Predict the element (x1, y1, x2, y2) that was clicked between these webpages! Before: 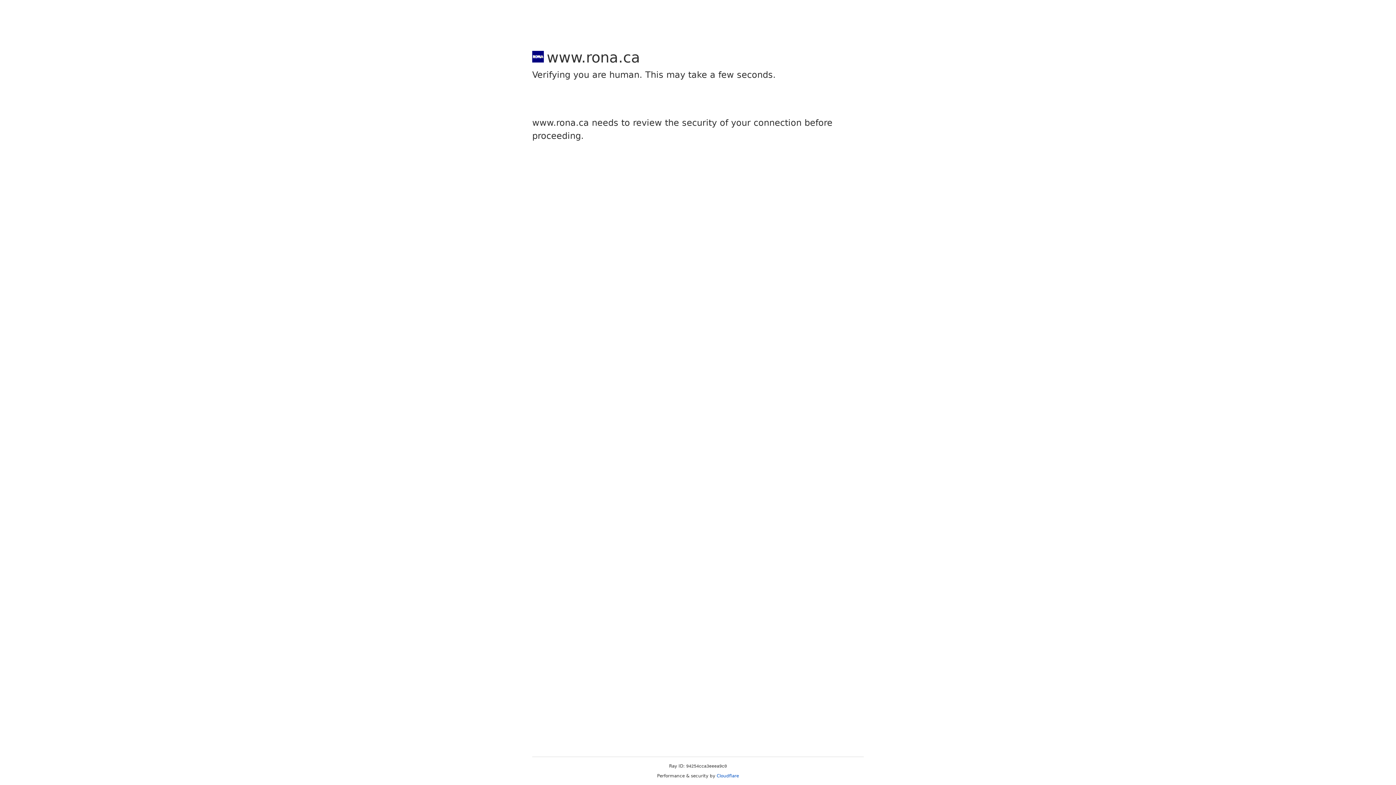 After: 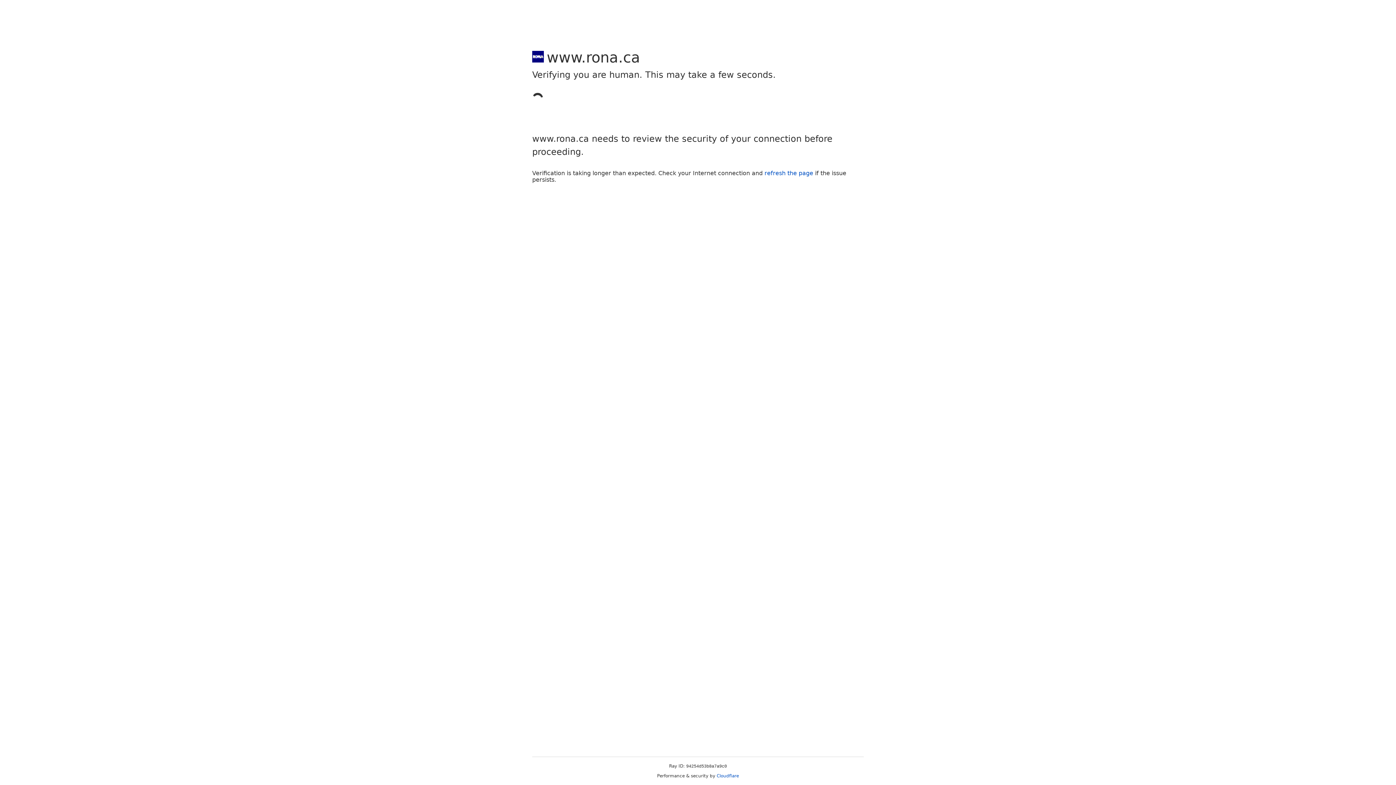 Action: label: Cloudflare bbox: (716, 773, 739, 778)